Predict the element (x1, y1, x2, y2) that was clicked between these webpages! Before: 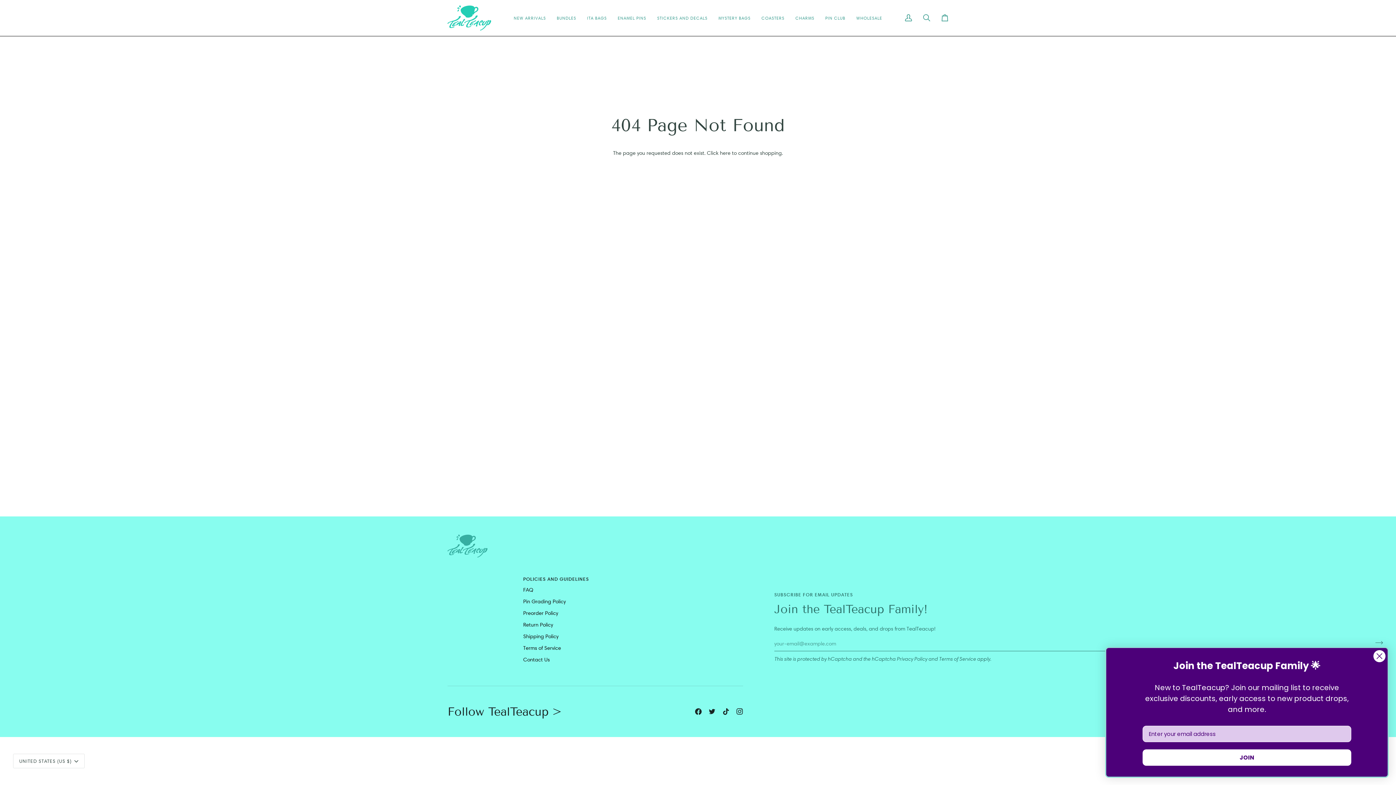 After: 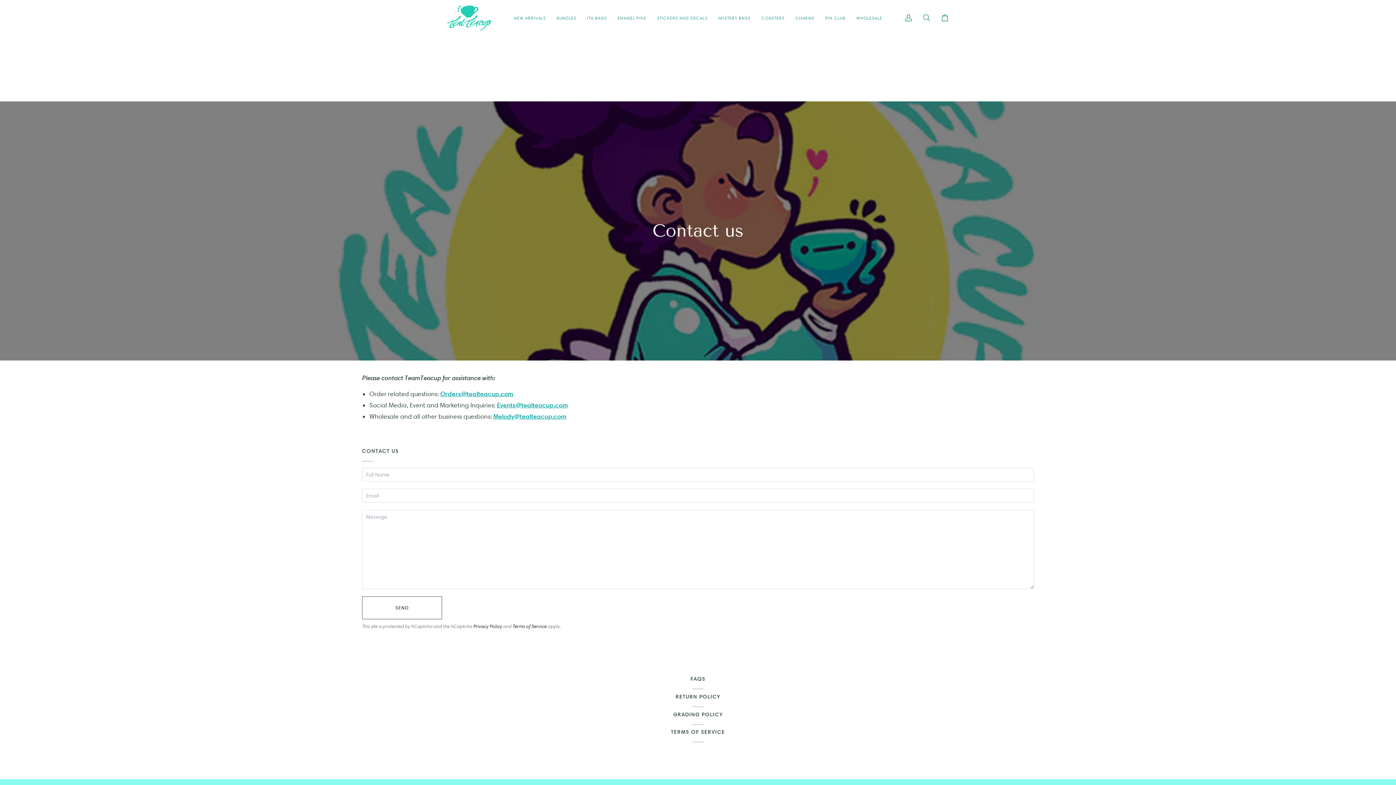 Action: bbox: (523, 656, 549, 663) label: Contact Us